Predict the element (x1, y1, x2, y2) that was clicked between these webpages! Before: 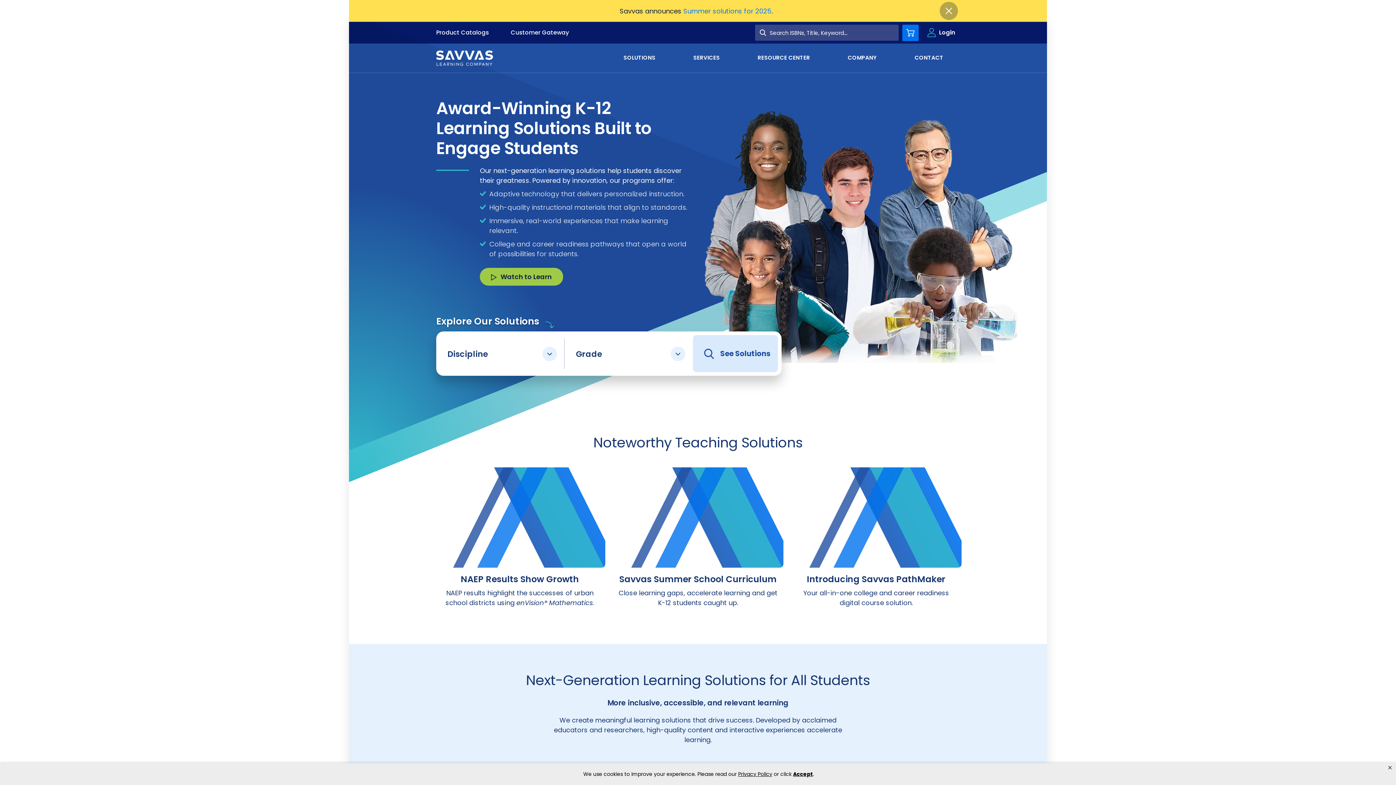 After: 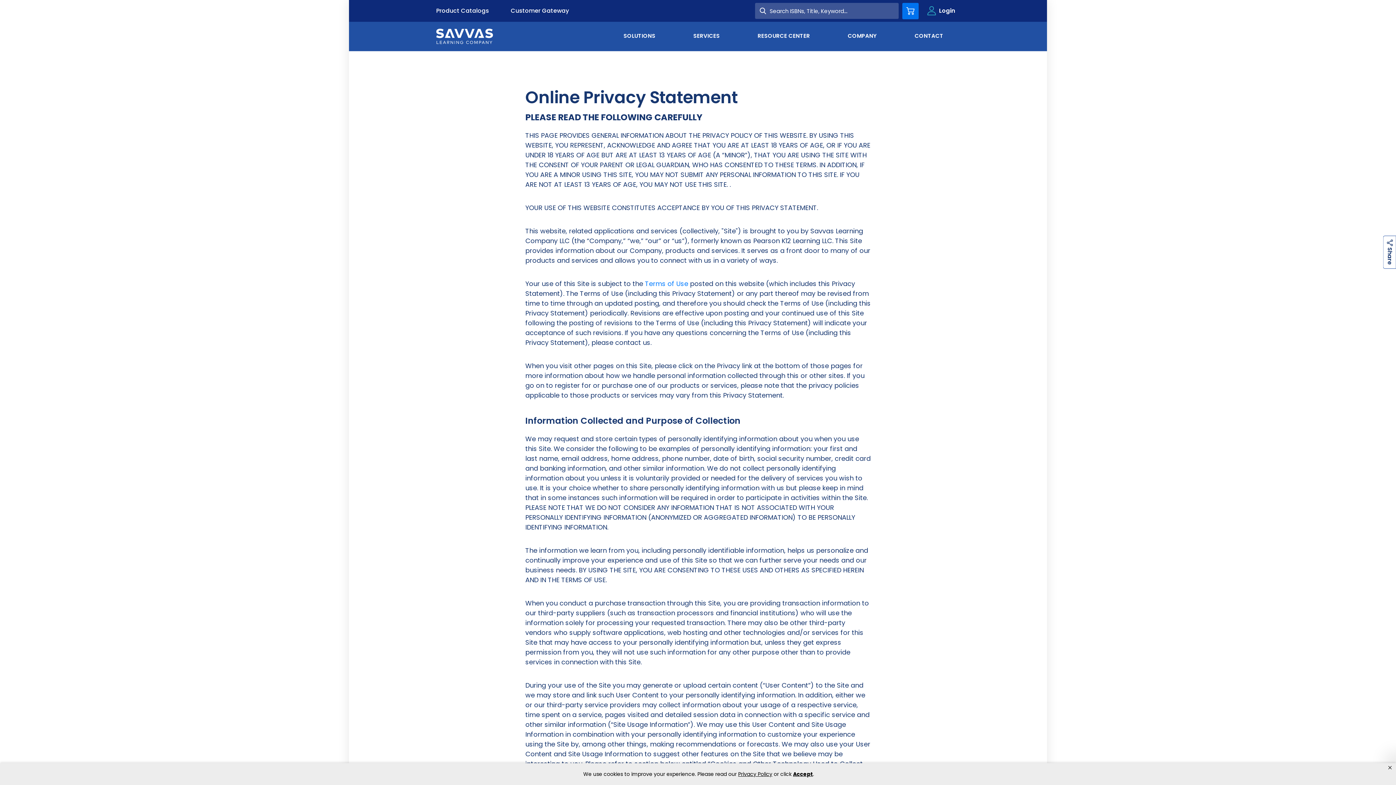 Action: bbox: (738, 770, 772, 778) label: privacy policy